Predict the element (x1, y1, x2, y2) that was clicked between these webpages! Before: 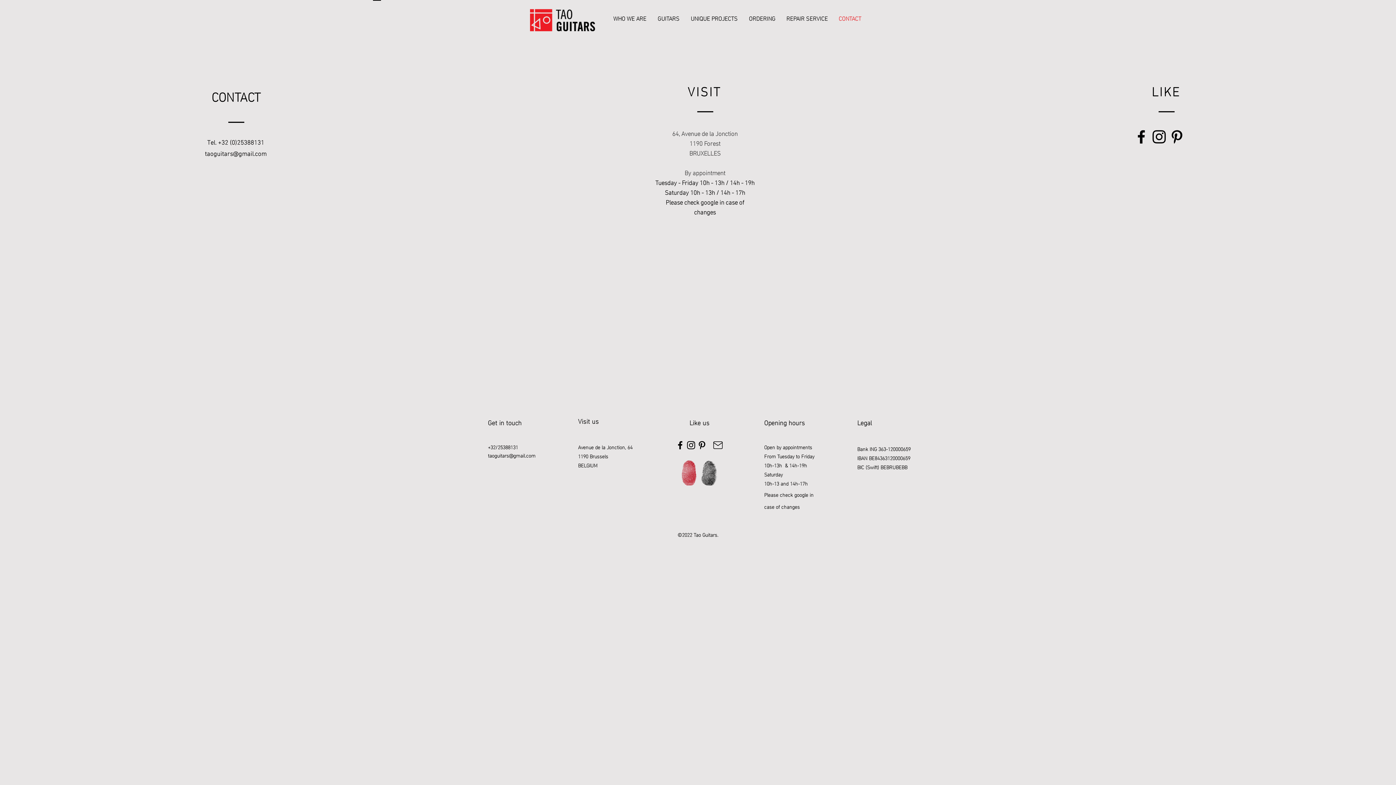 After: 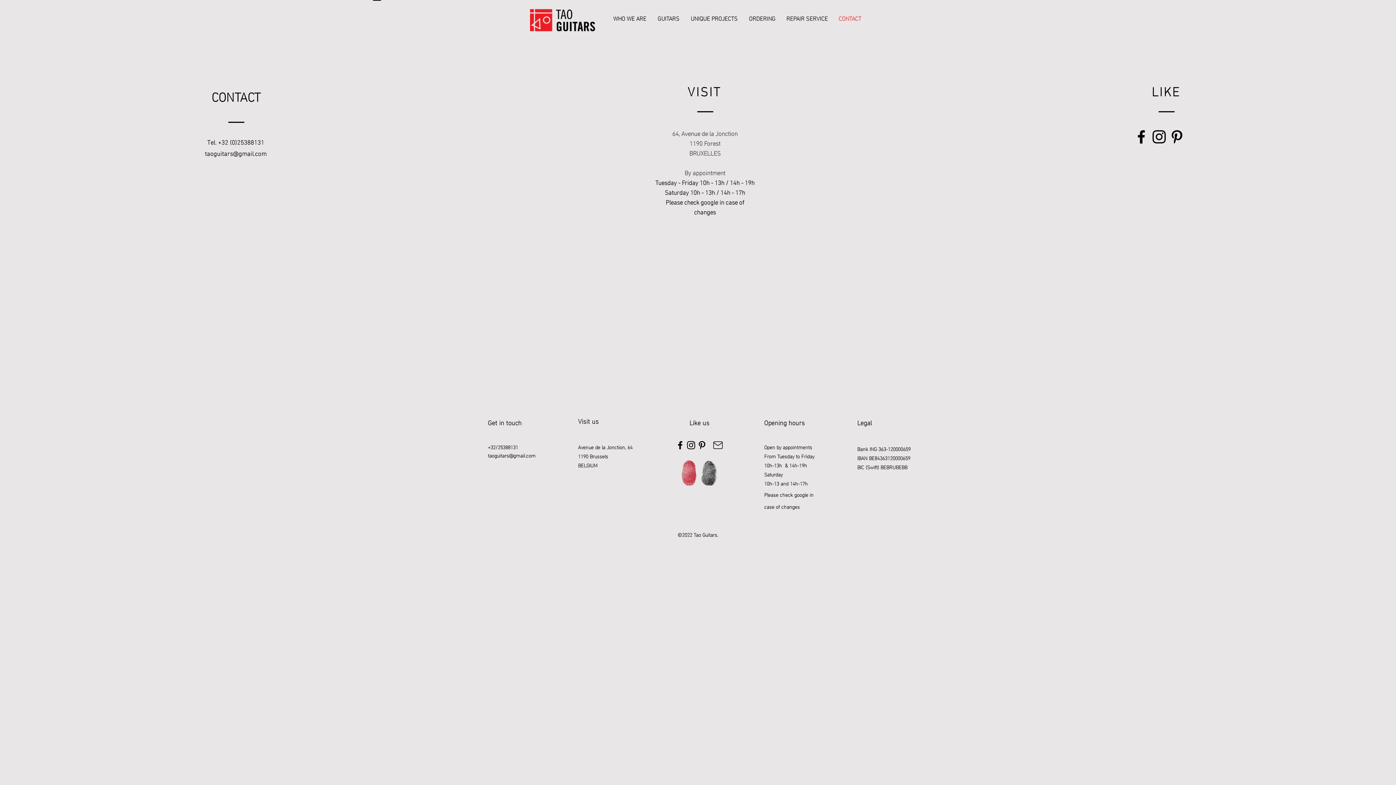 Action: label: CONTACT bbox: (833, 9, 866, 27)